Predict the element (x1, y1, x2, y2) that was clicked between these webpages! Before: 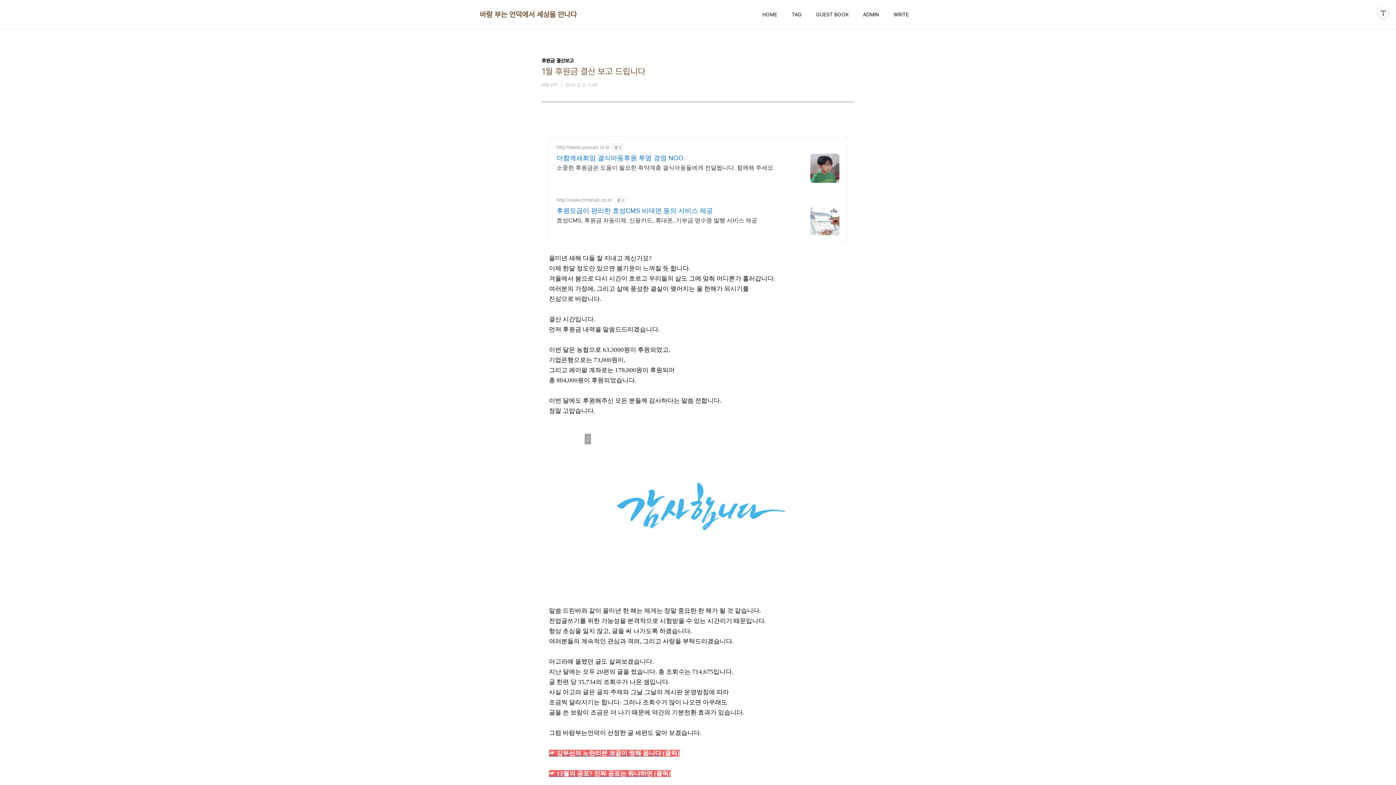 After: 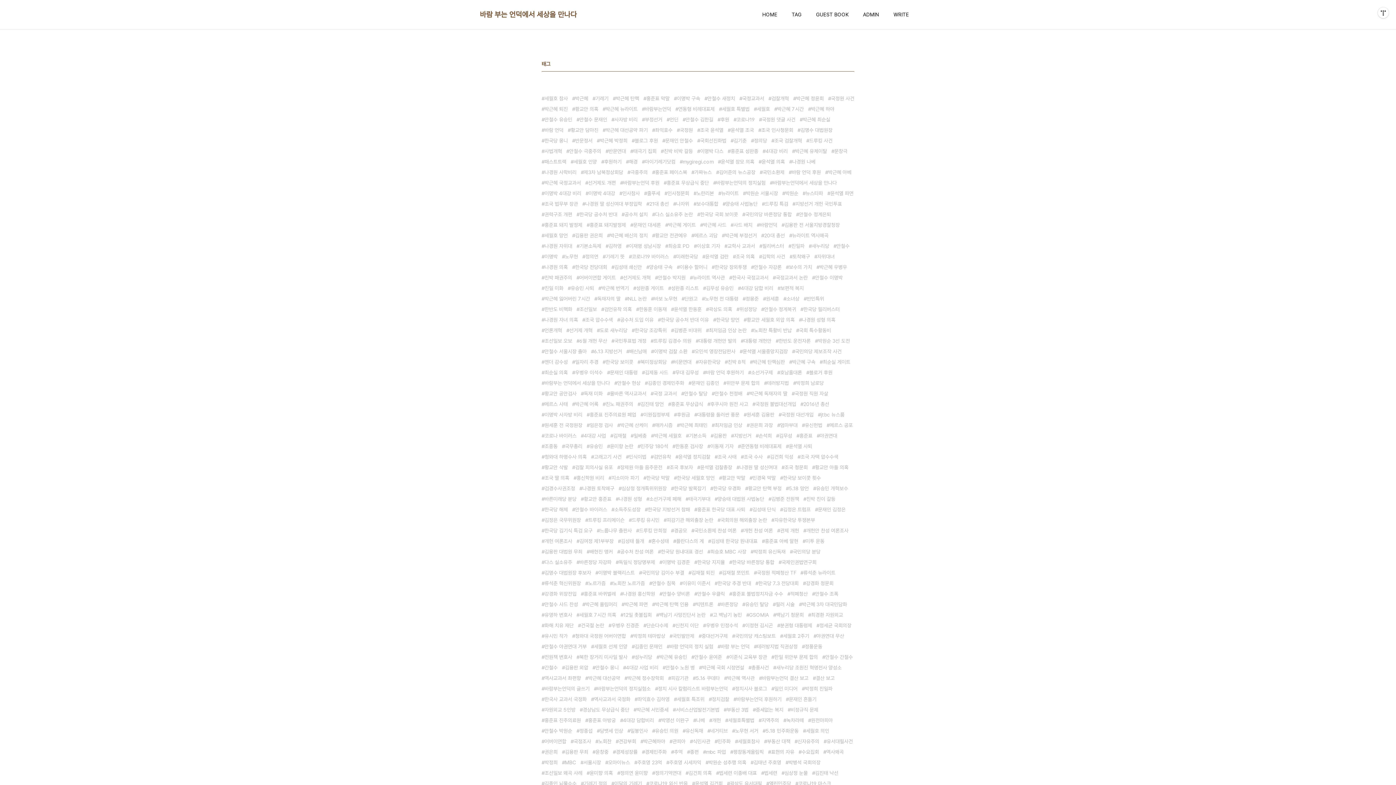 Action: bbox: (790, 9, 803, 19) label: TAG